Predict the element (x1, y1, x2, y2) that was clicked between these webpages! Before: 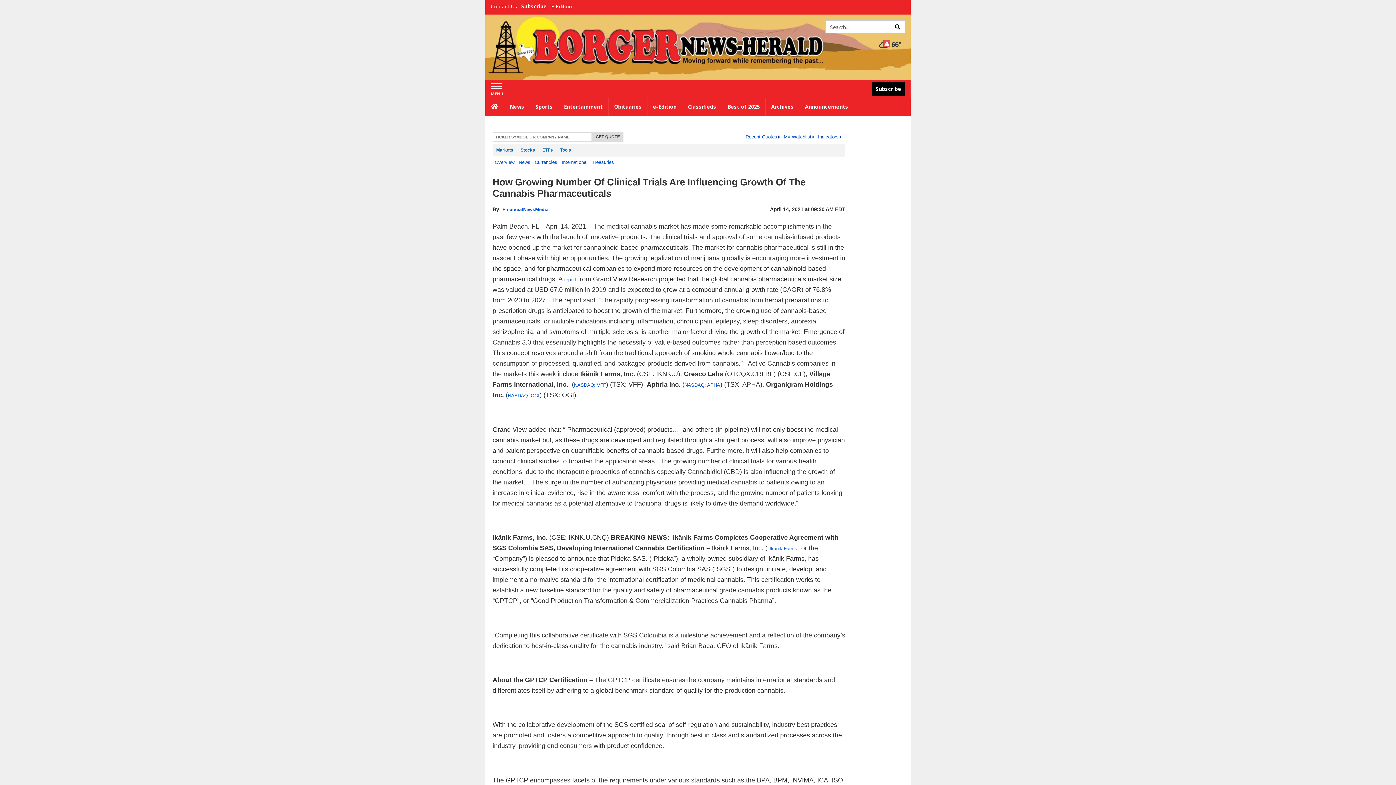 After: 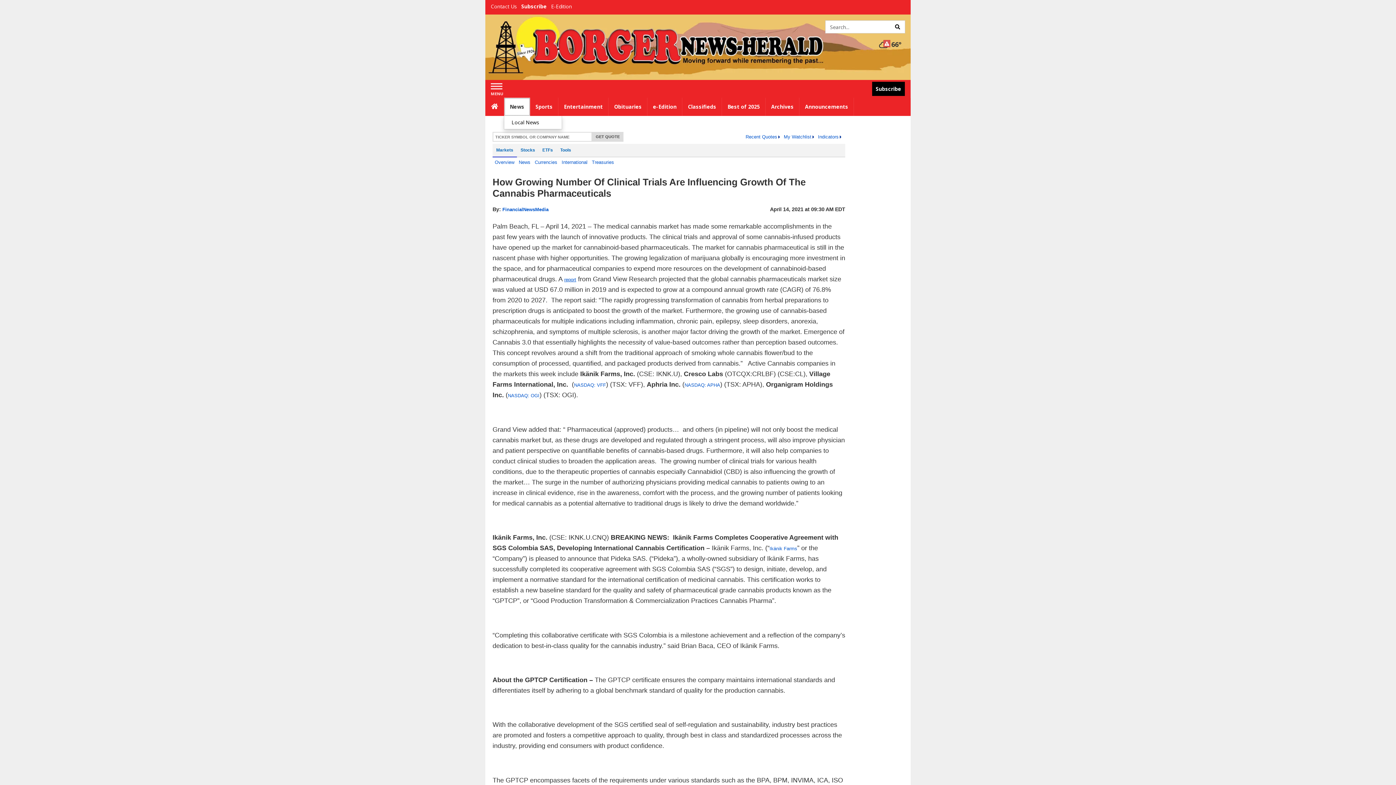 Action: bbox: (504, 97, 530, 116) label: News